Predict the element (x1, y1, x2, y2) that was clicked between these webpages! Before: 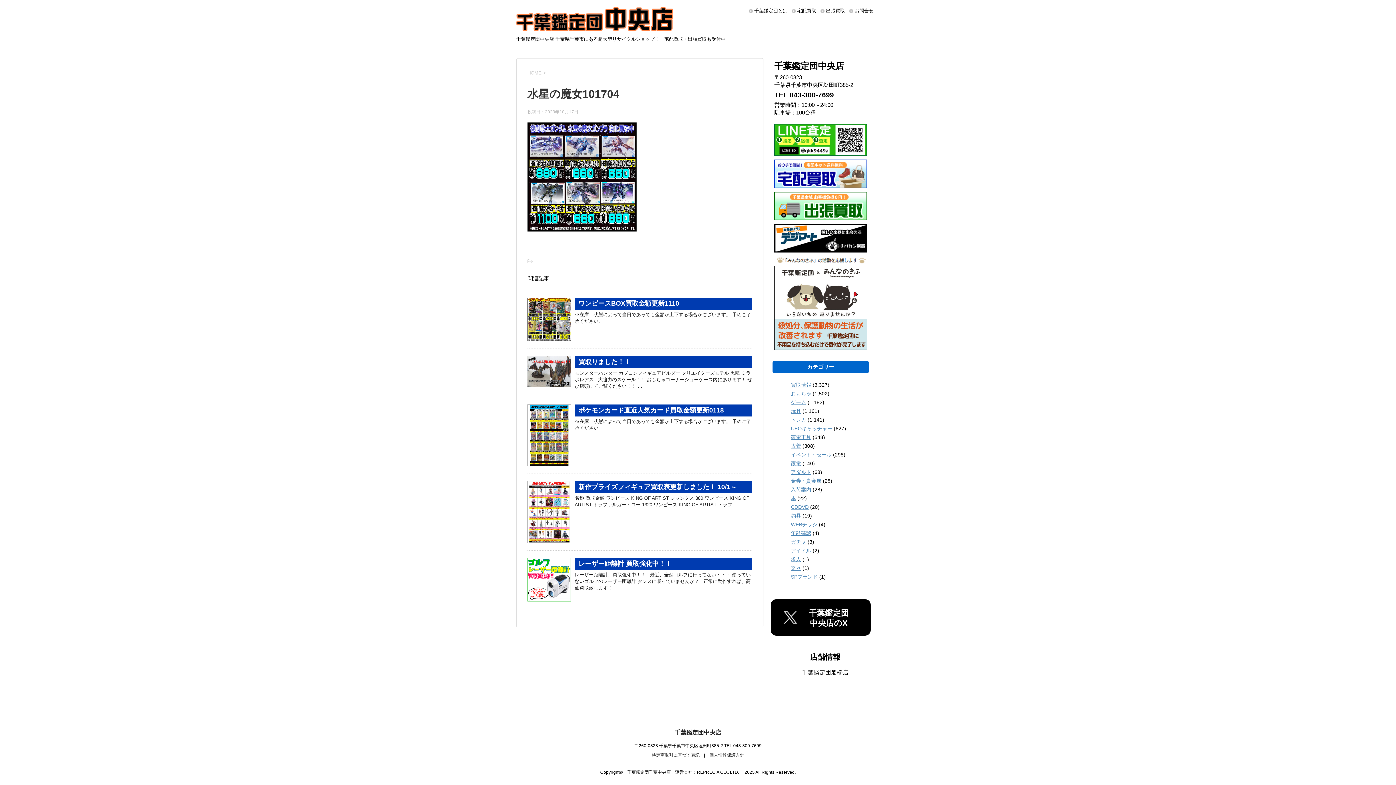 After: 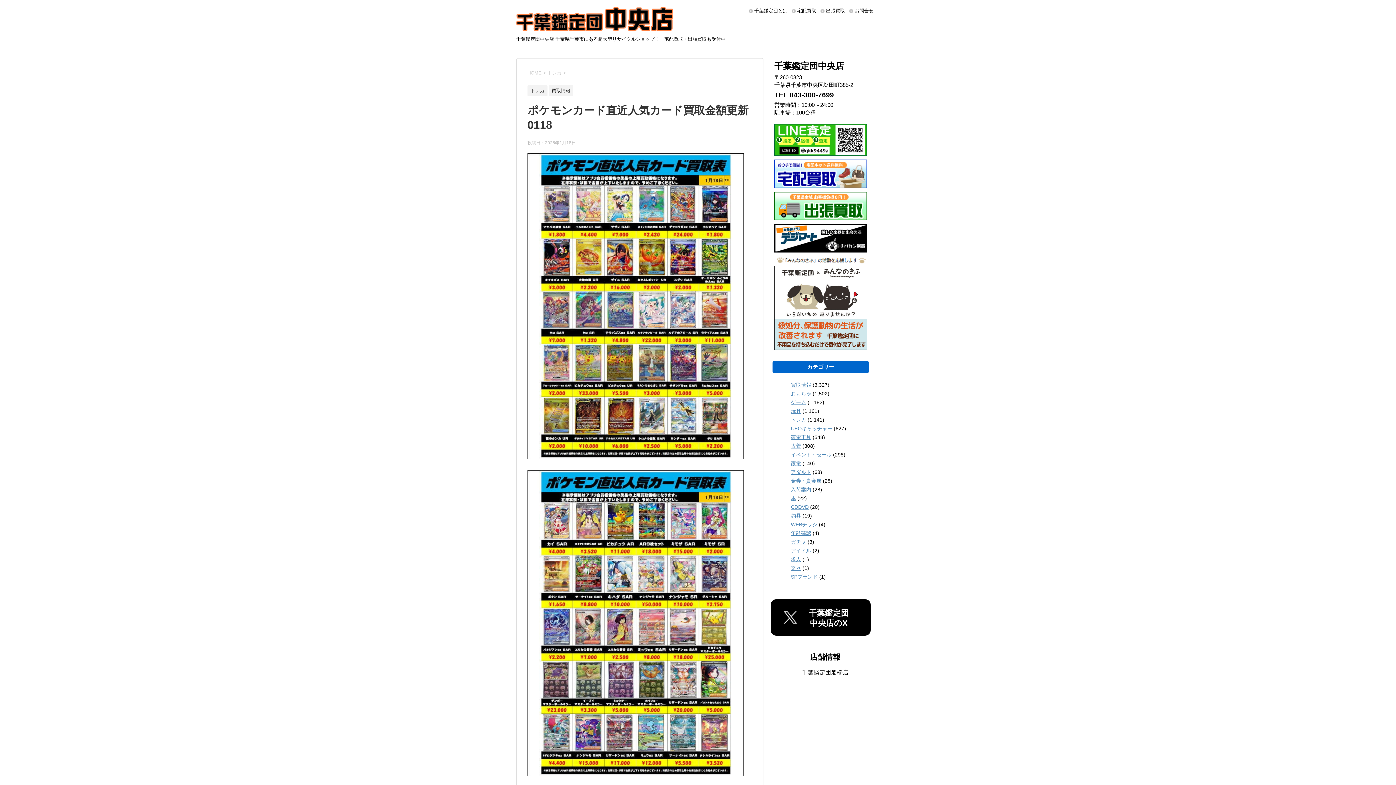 Action: bbox: (578, 406, 724, 414) label: ポケモンカード直近人気カード買取金額更新0118